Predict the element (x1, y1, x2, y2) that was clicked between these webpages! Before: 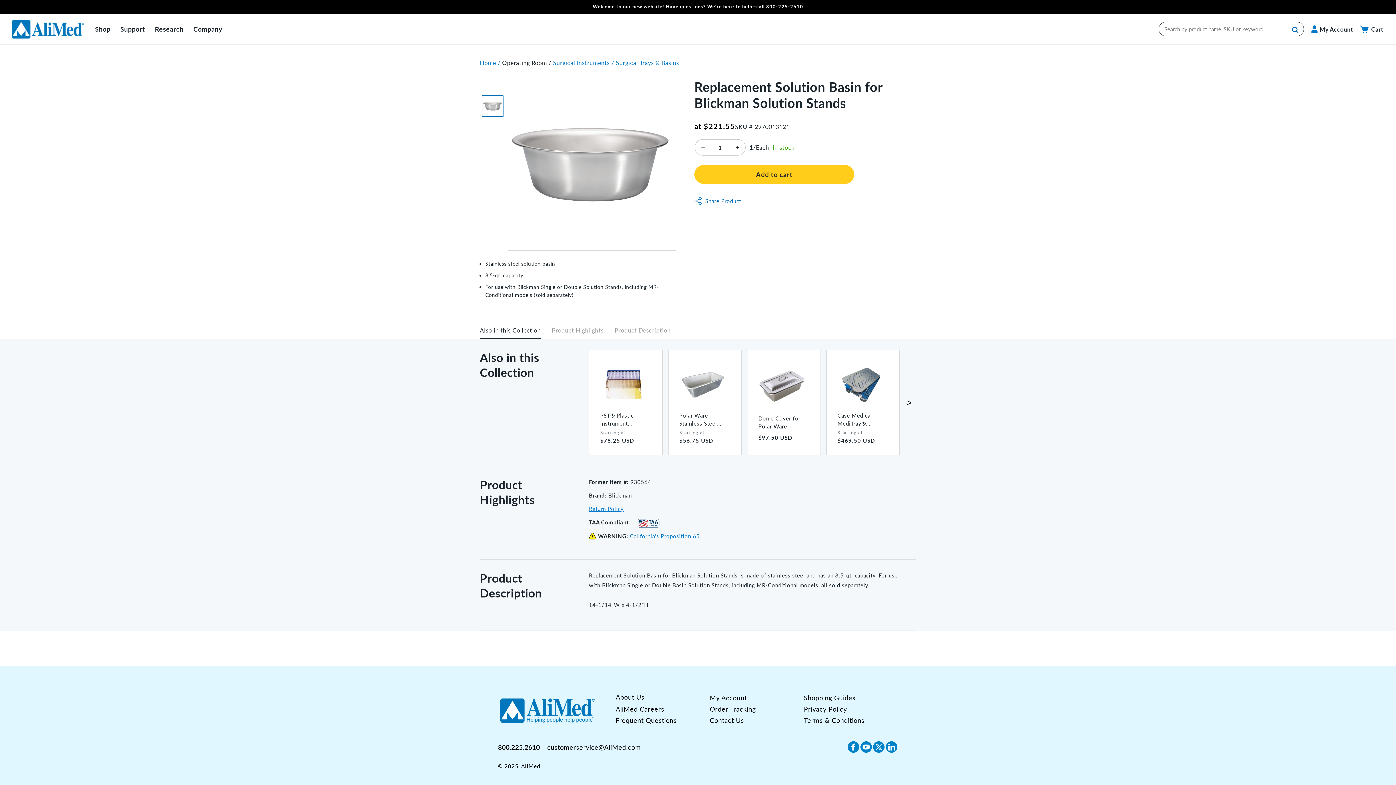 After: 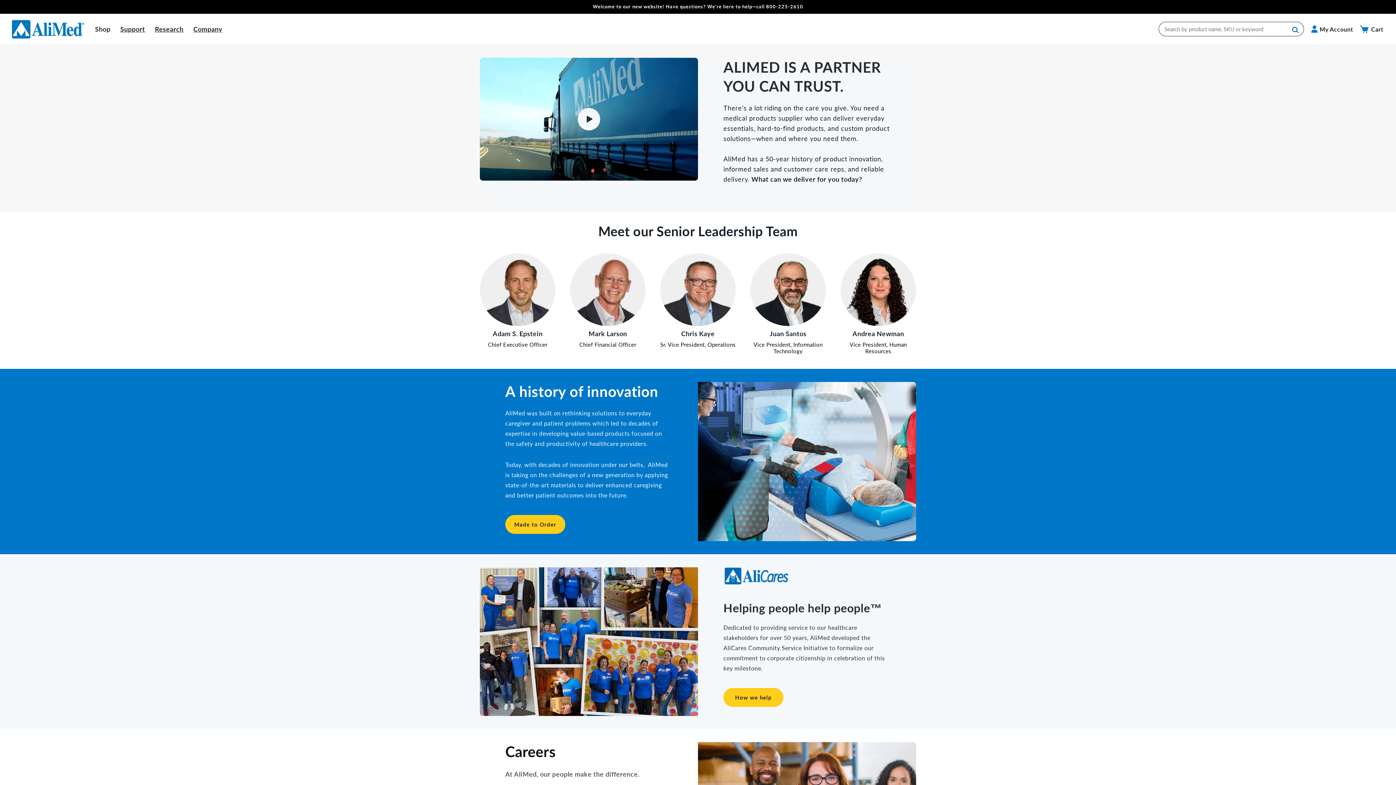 Action: label: About Us bbox: (615, 693, 644, 703)